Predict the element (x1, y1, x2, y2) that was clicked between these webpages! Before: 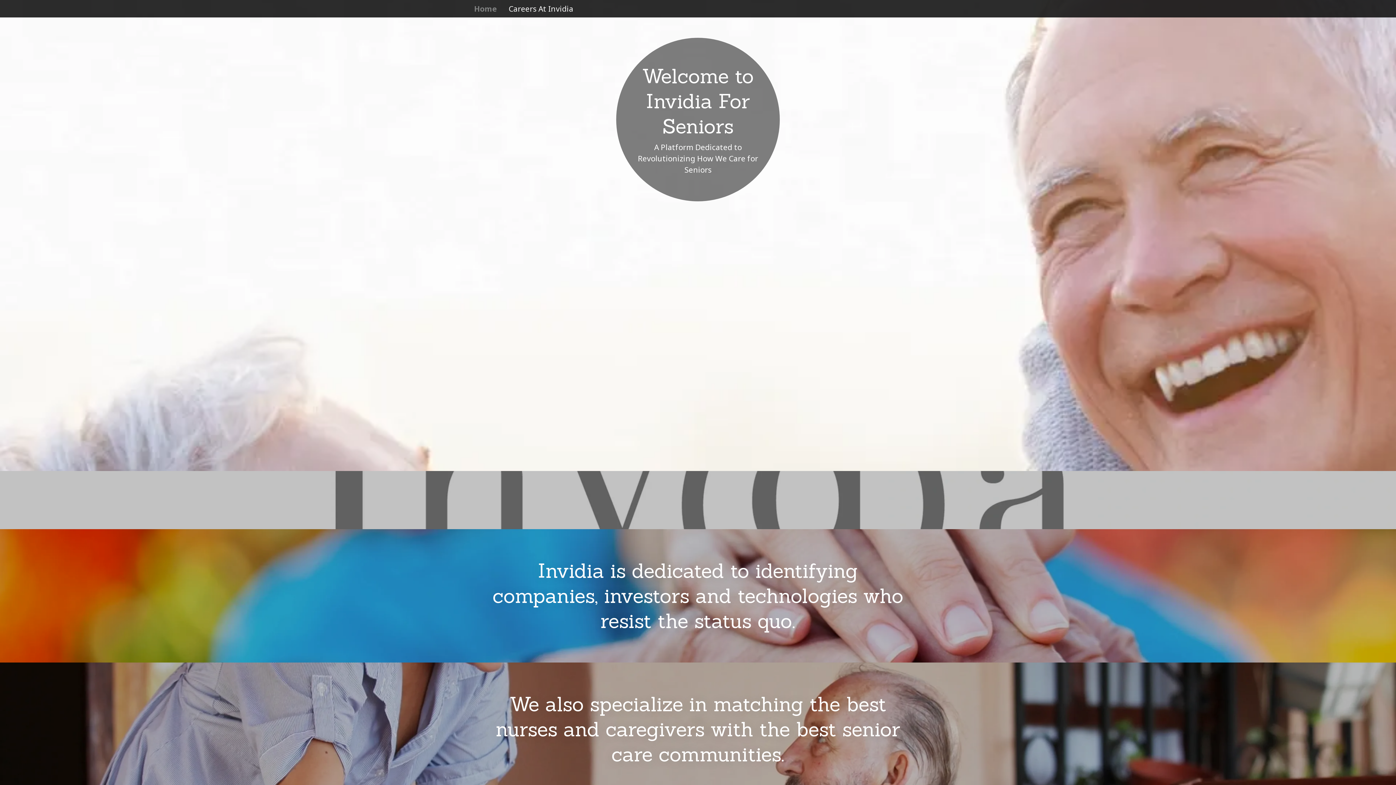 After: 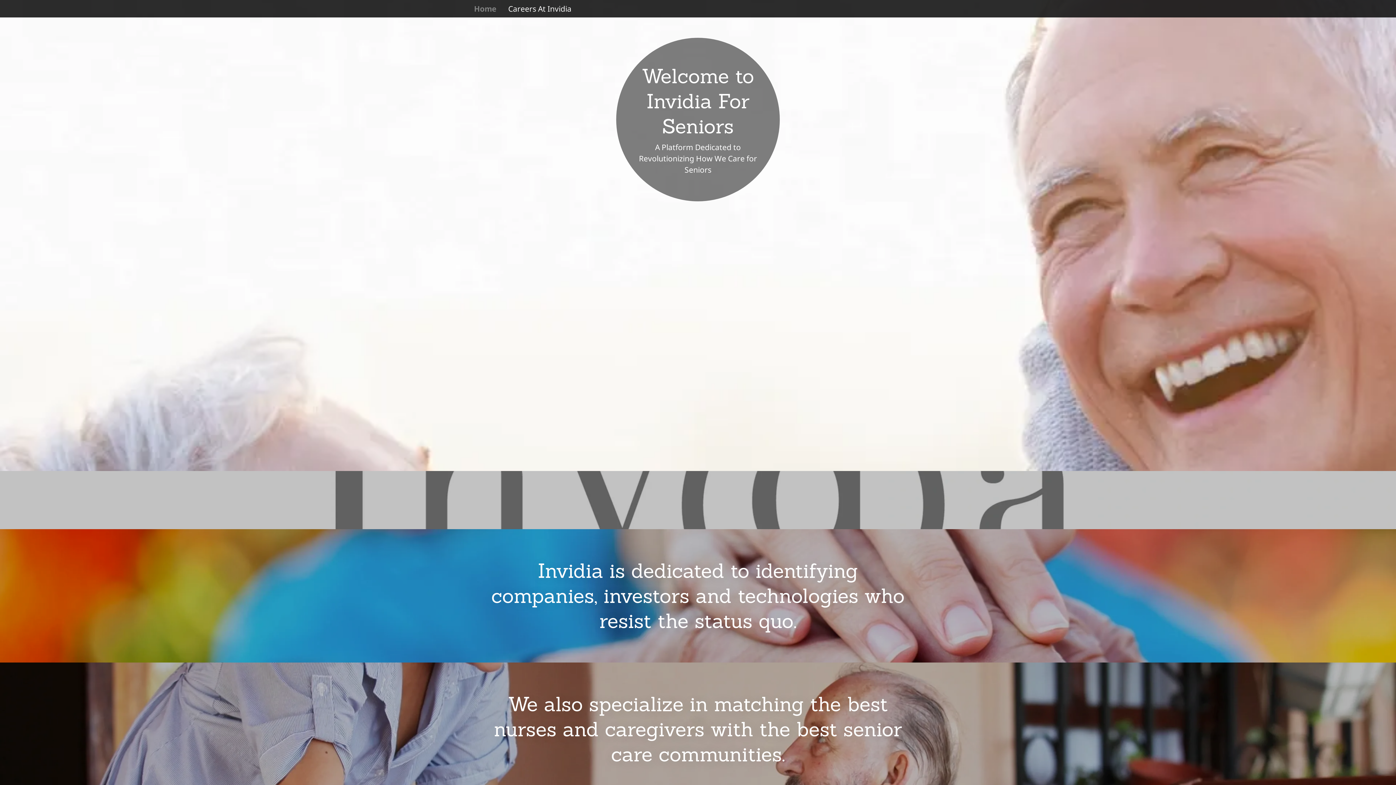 Action: bbox: (474, 4, 497, 13) label: Home